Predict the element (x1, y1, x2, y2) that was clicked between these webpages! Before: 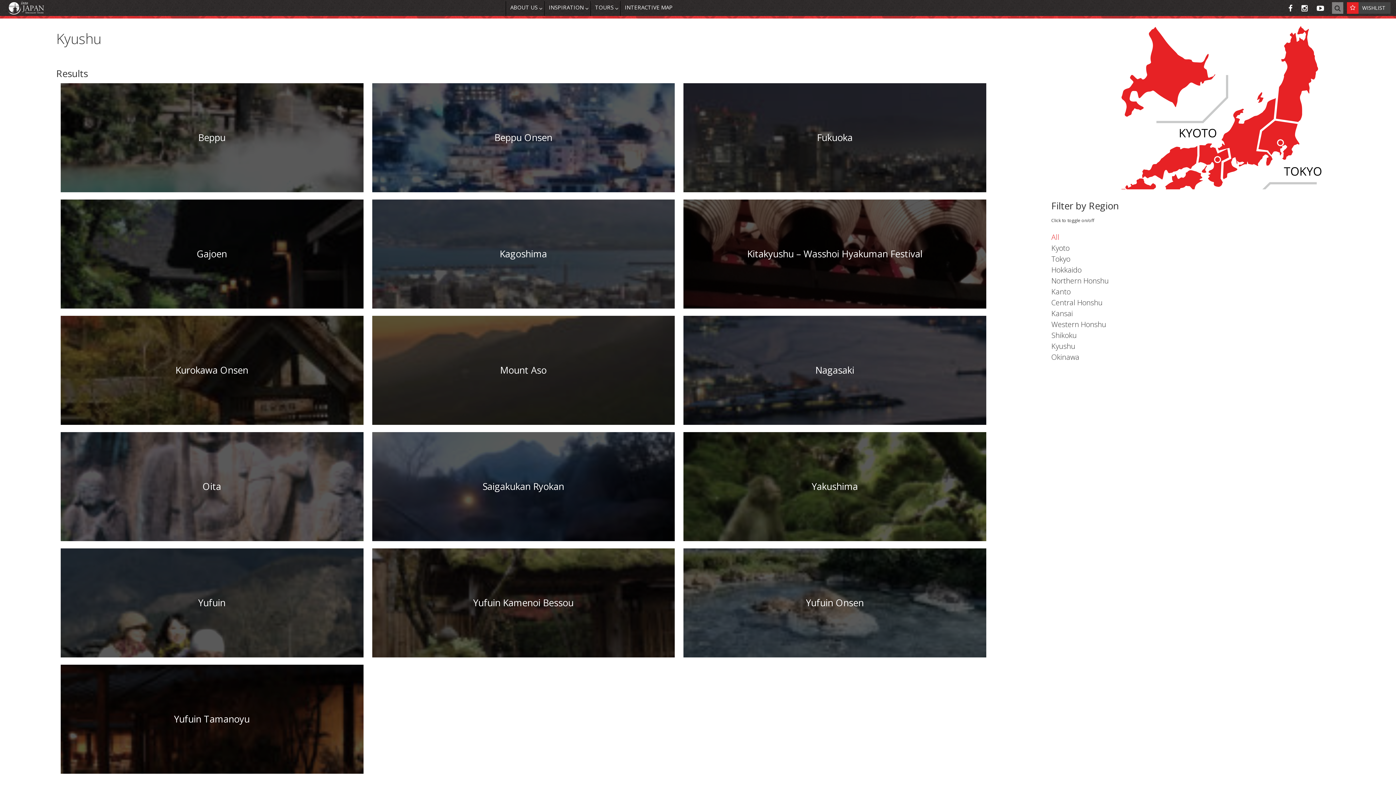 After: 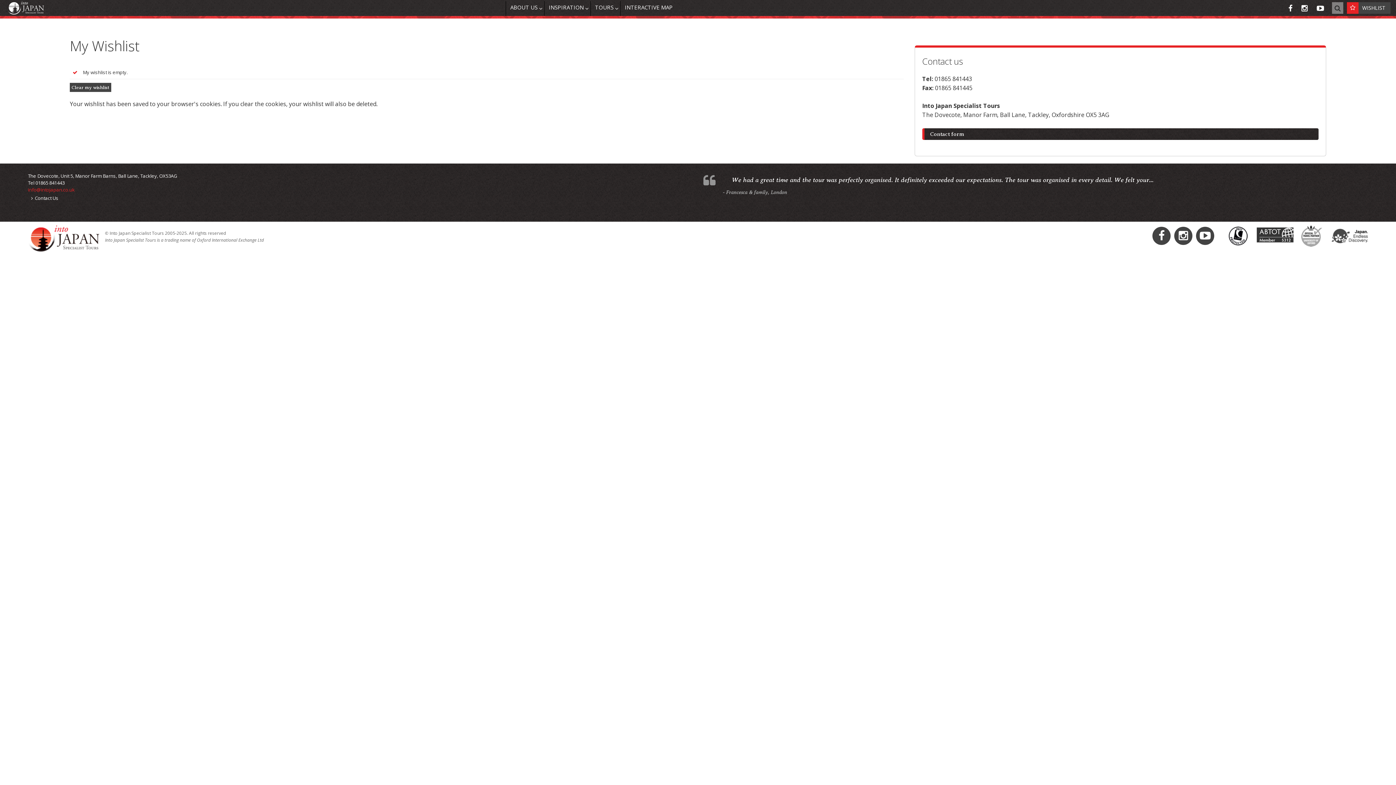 Action: label:  WISHLIST bbox: (1347, 4, 1385, 11)